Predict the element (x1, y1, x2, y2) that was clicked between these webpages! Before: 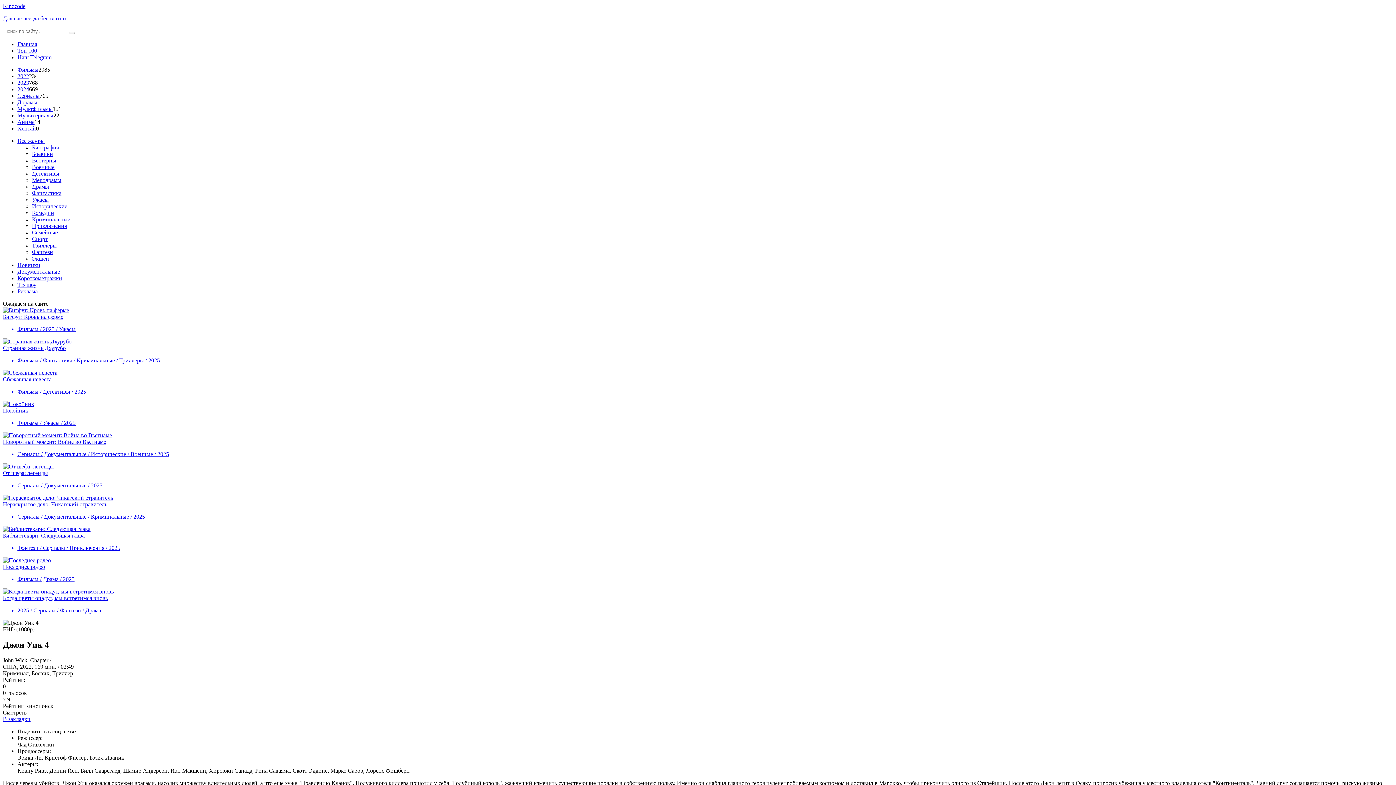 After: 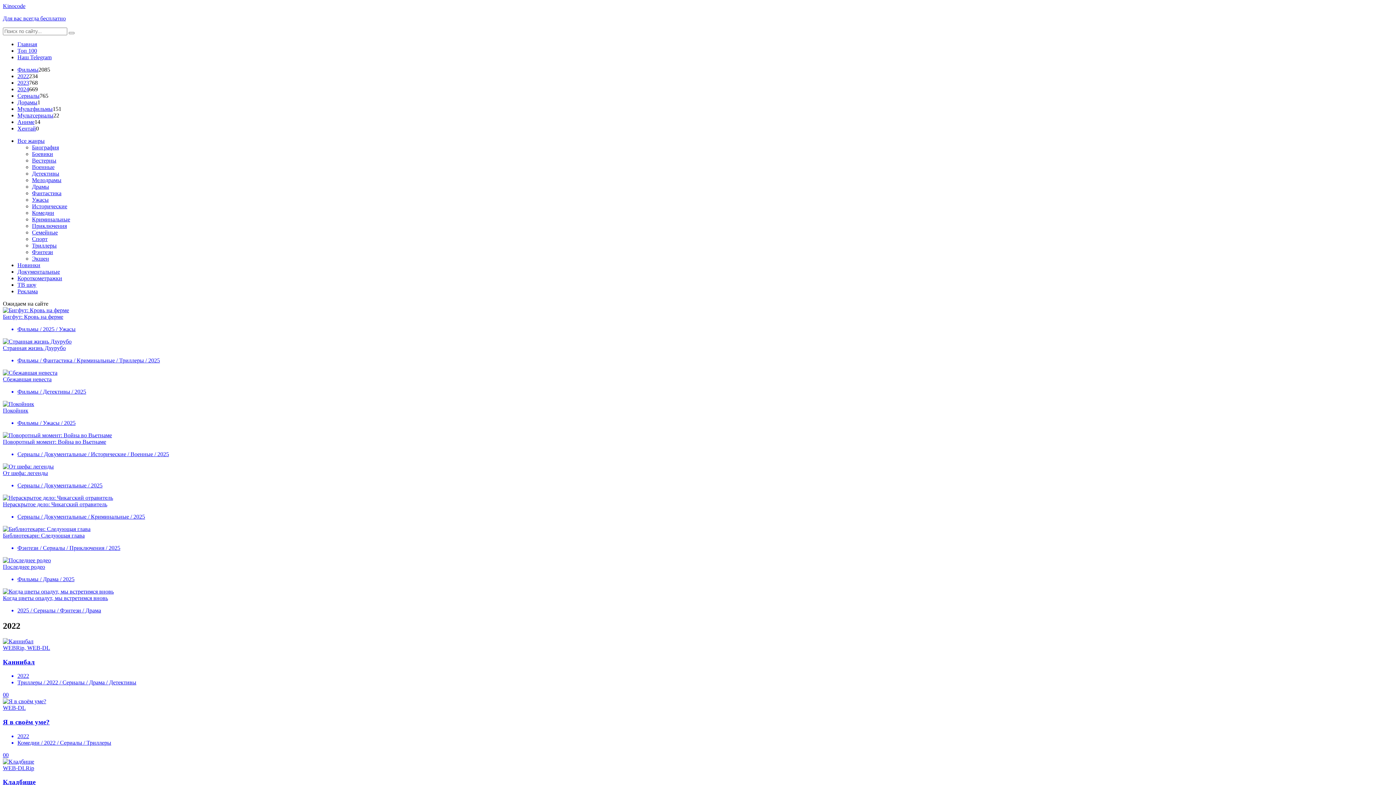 Action: bbox: (17, 73, 29, 79) label: 2022